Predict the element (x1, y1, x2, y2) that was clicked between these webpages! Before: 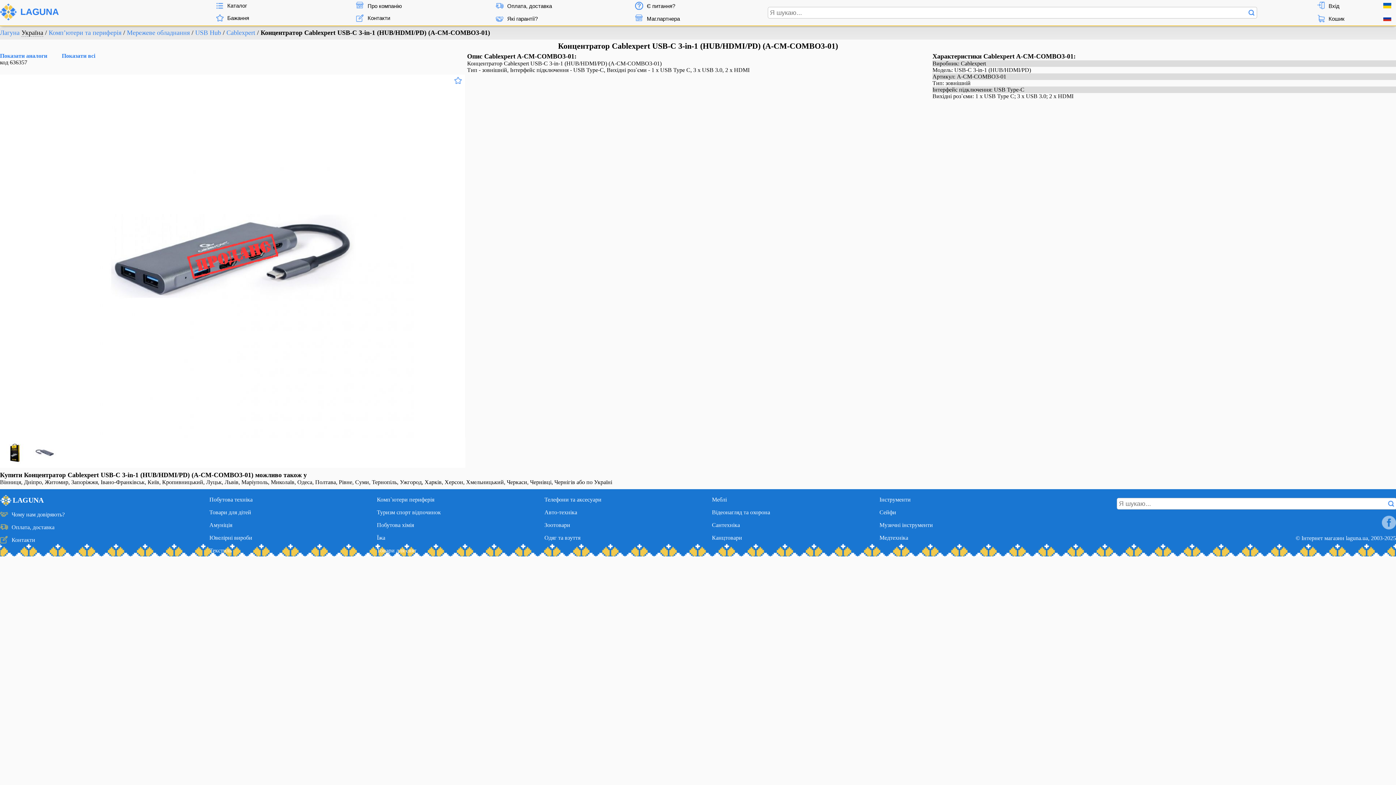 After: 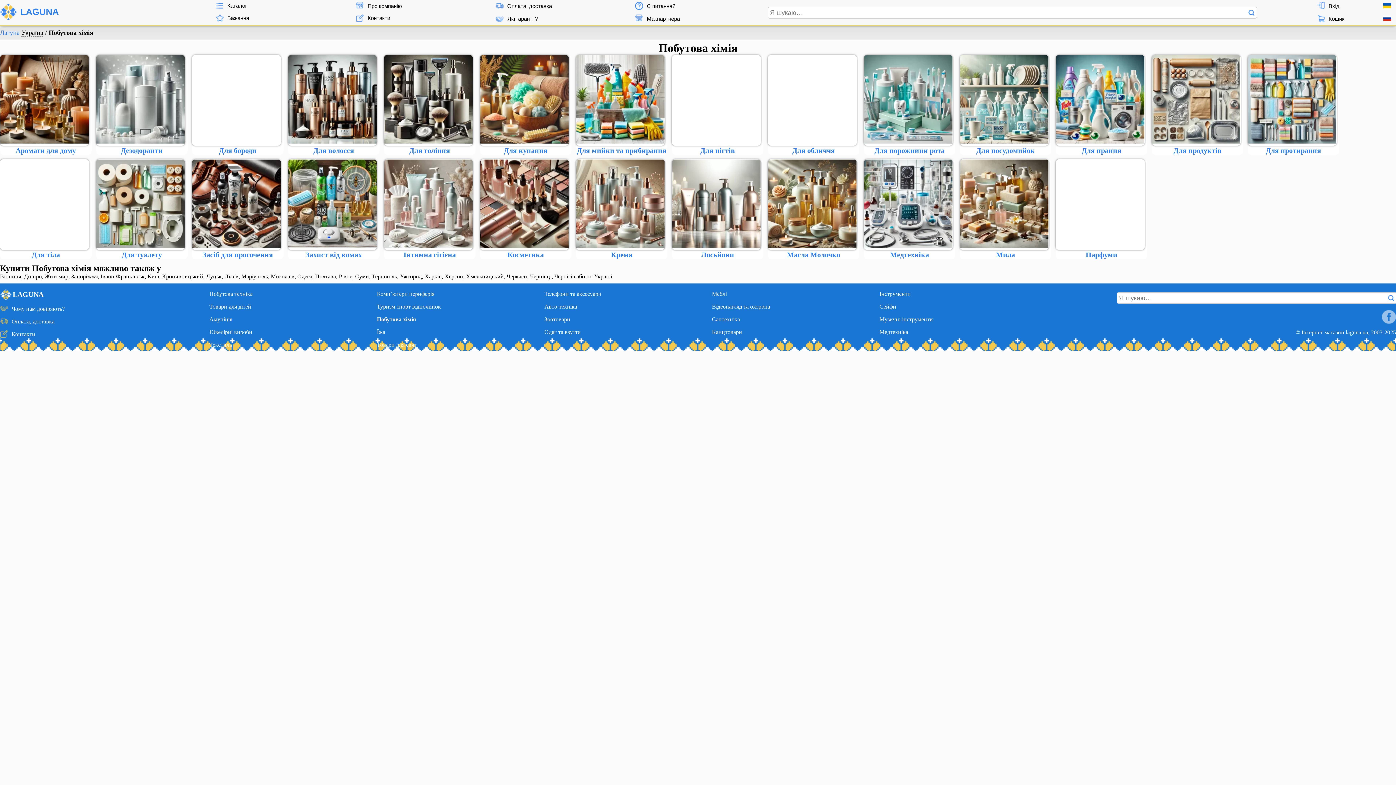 Action: label: Побутова хімія bbox: (377, 522, 414, 528)